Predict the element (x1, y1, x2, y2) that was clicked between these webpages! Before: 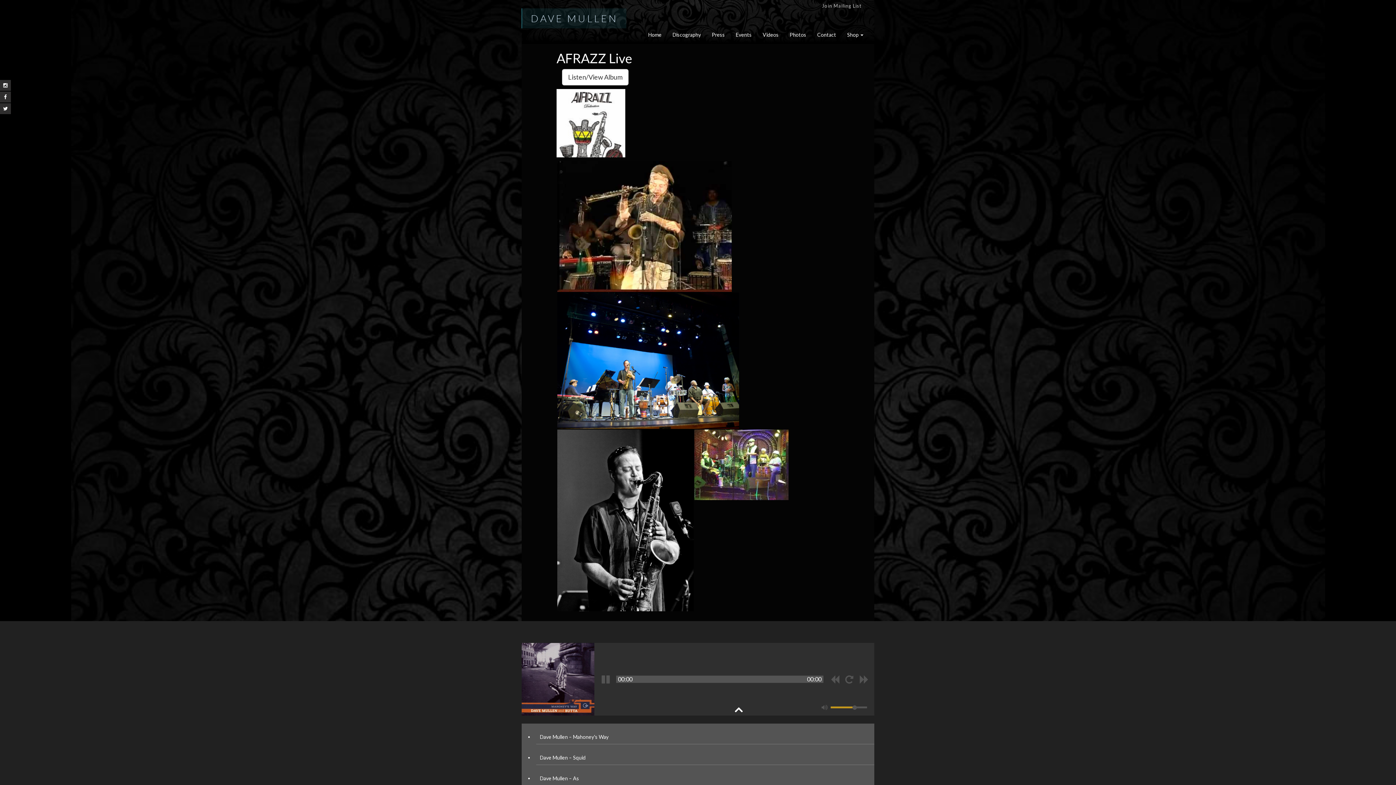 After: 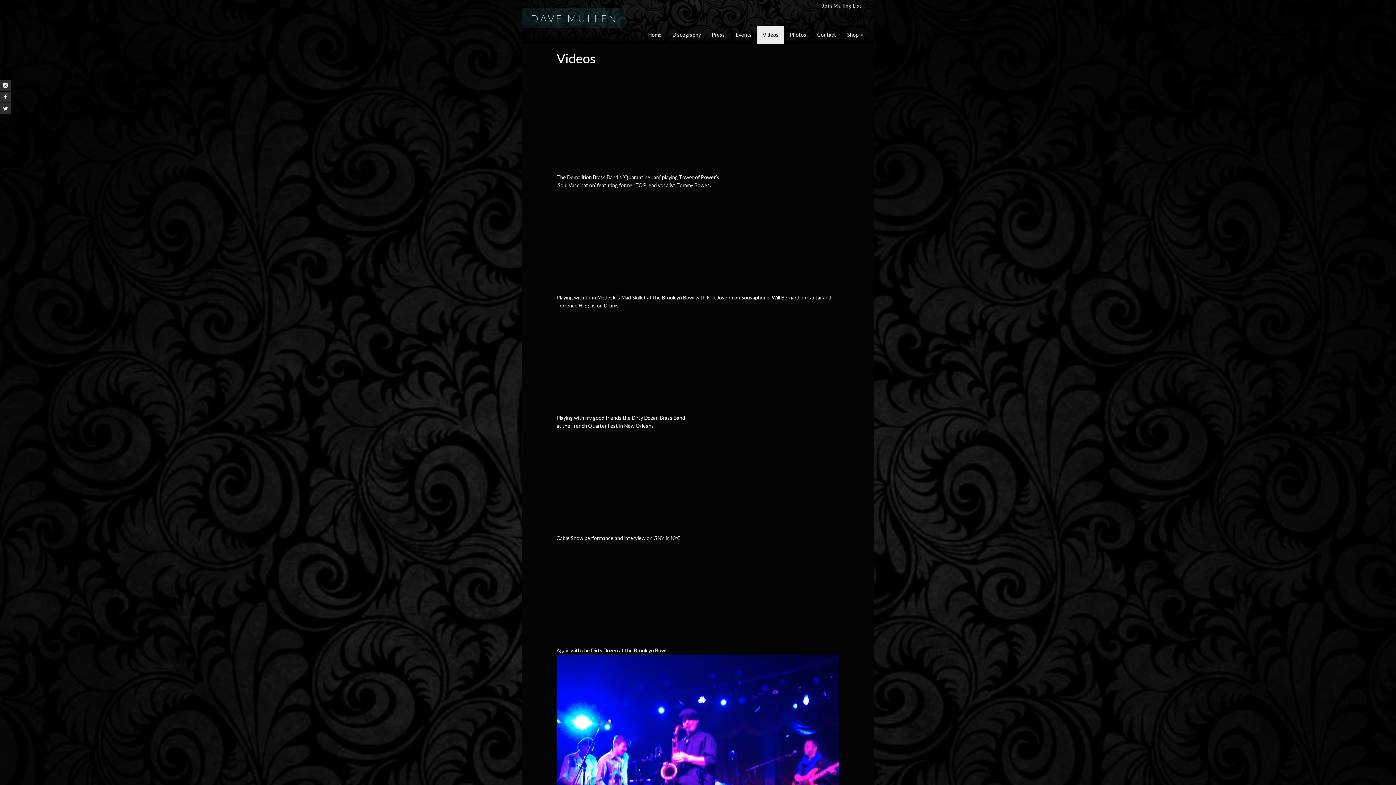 Action: label: Videos bbox: (757, 25, 784, 44)